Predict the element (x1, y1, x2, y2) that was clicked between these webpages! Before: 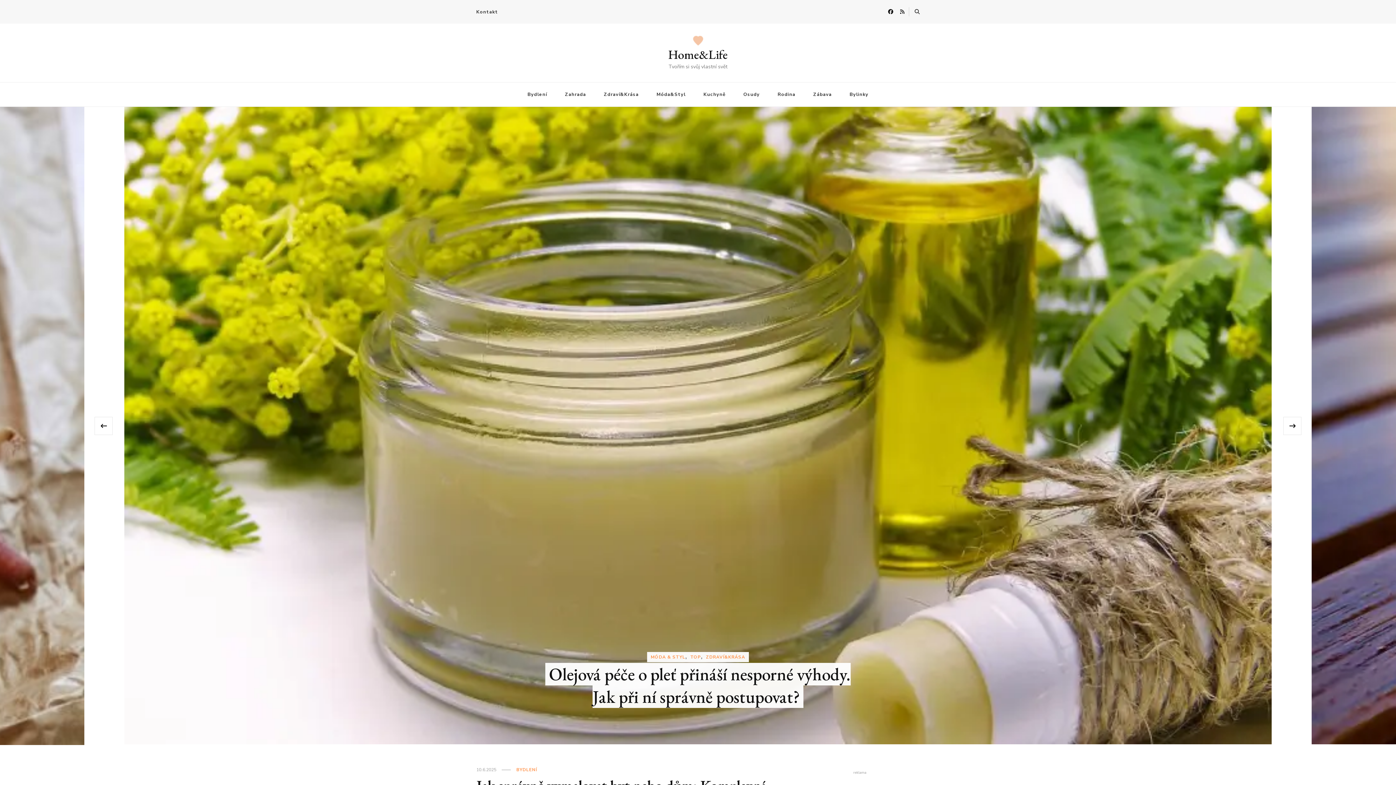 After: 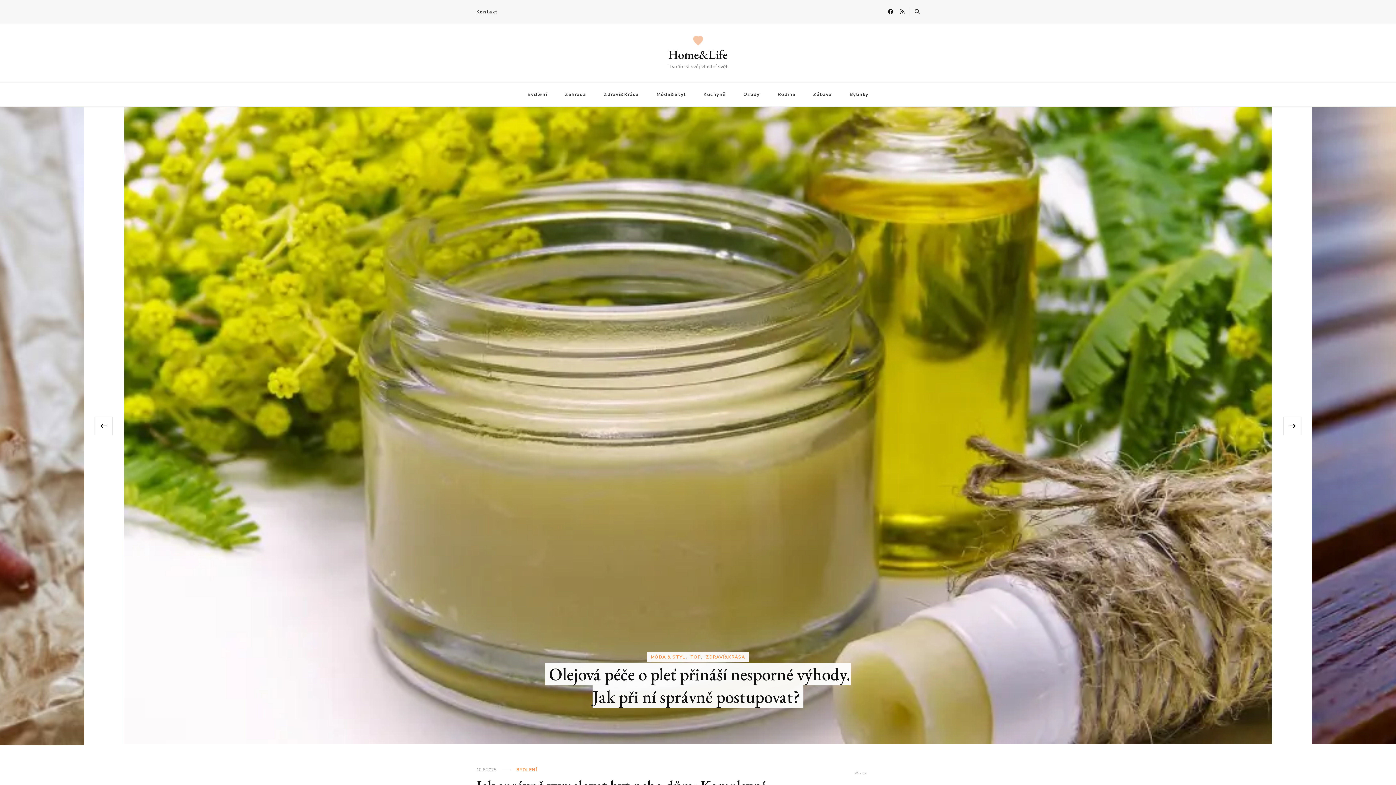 Action: bbox: (692, 34, 704, 46)